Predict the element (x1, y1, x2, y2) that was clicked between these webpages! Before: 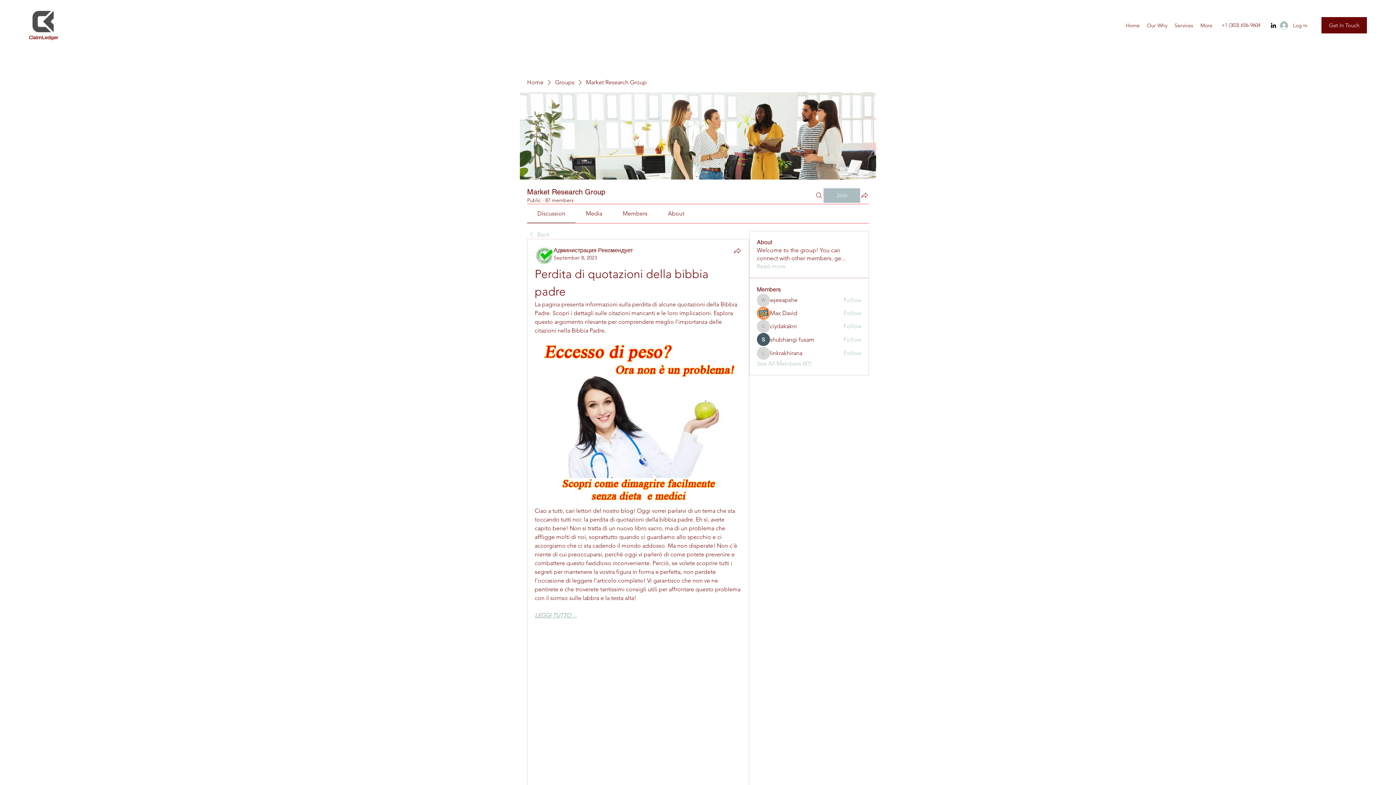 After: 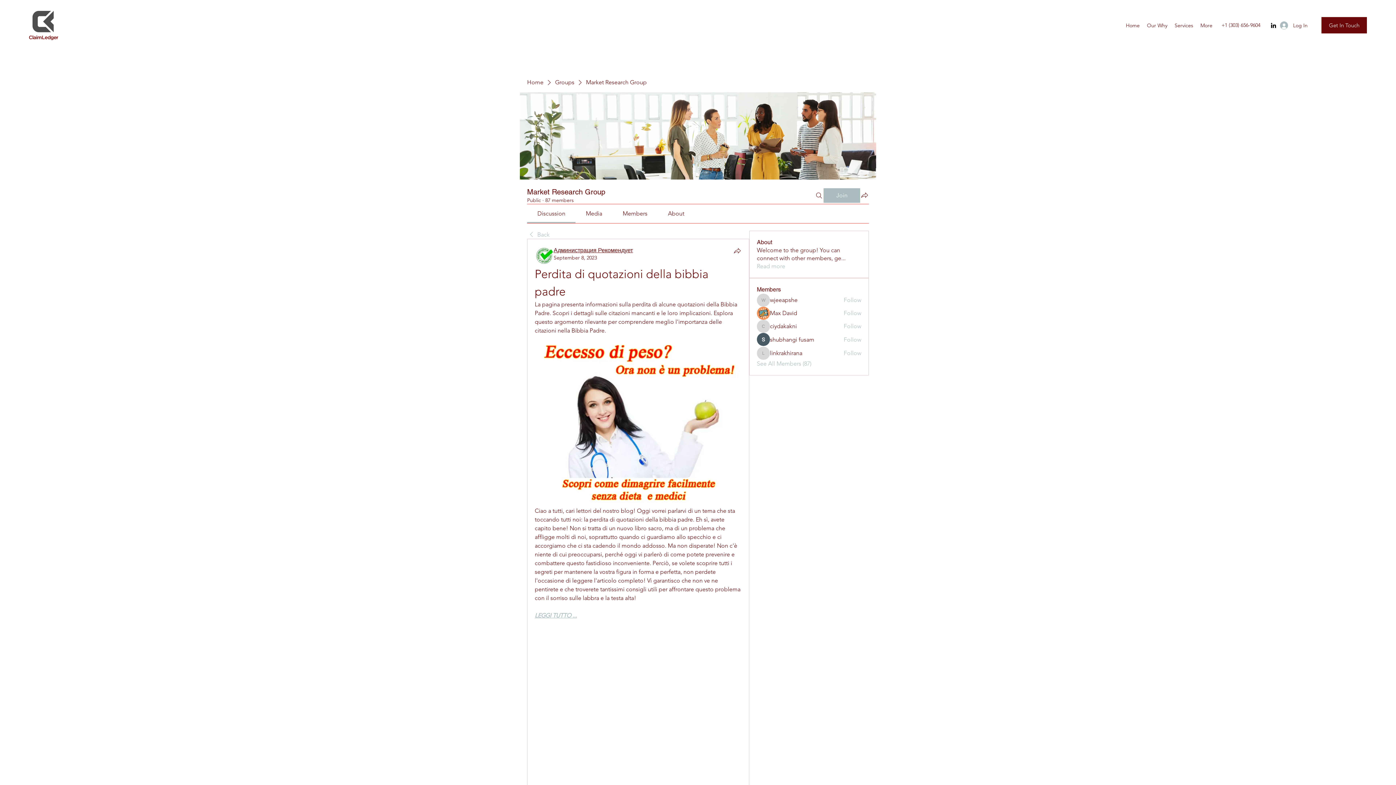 Action: bbox: (553, 246, 633, 253) label: Администрация Рекомендует